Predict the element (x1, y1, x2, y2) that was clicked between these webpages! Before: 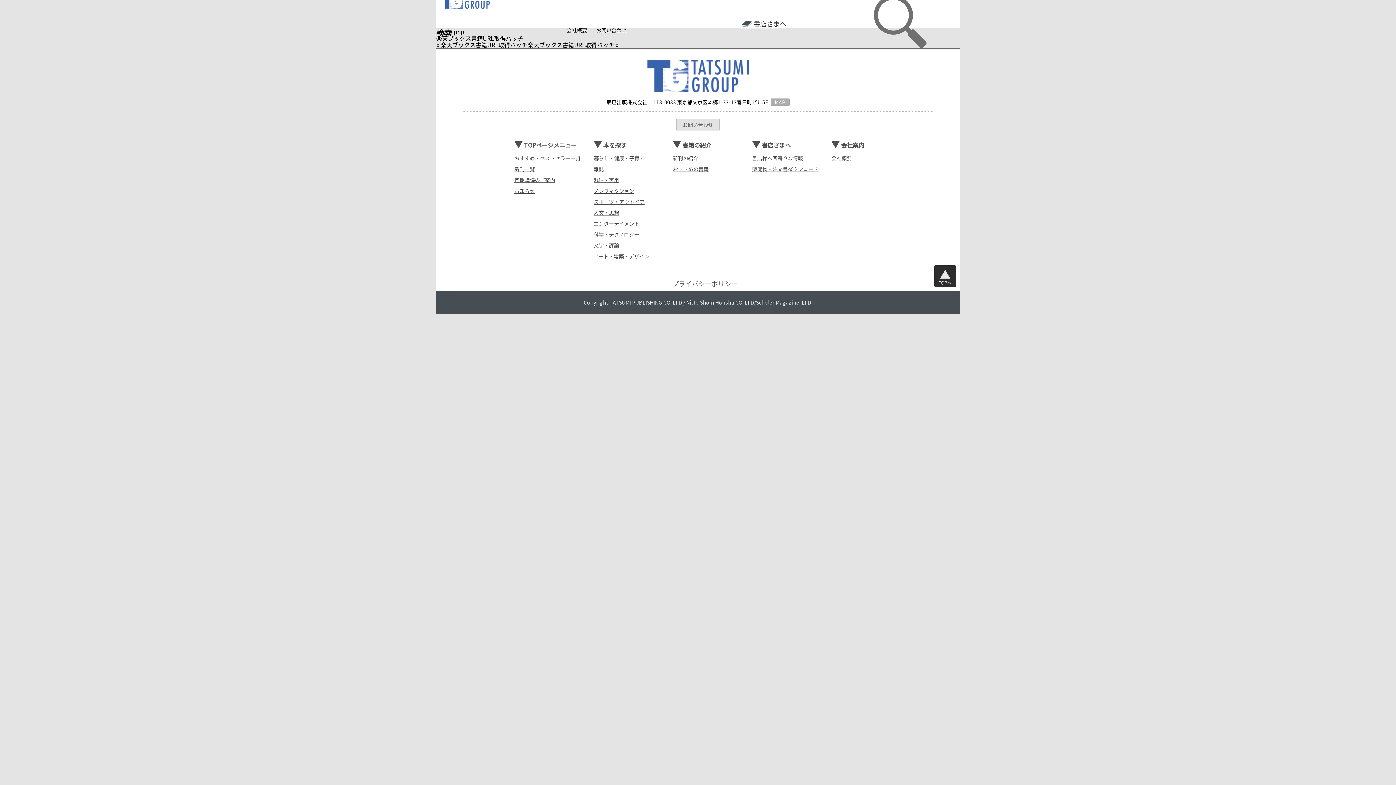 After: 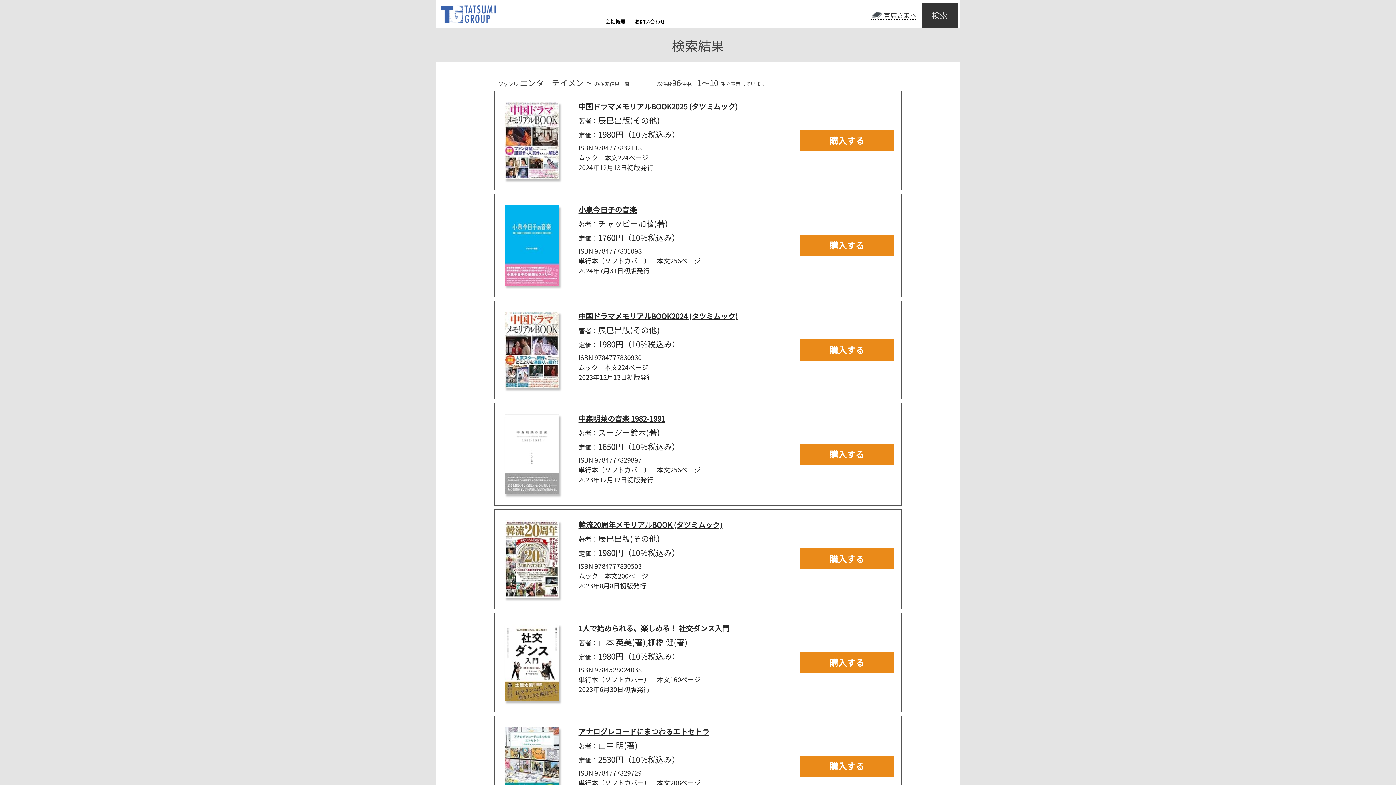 Action: bbox: (593, 218, 639, 229) label: エンターテイメント